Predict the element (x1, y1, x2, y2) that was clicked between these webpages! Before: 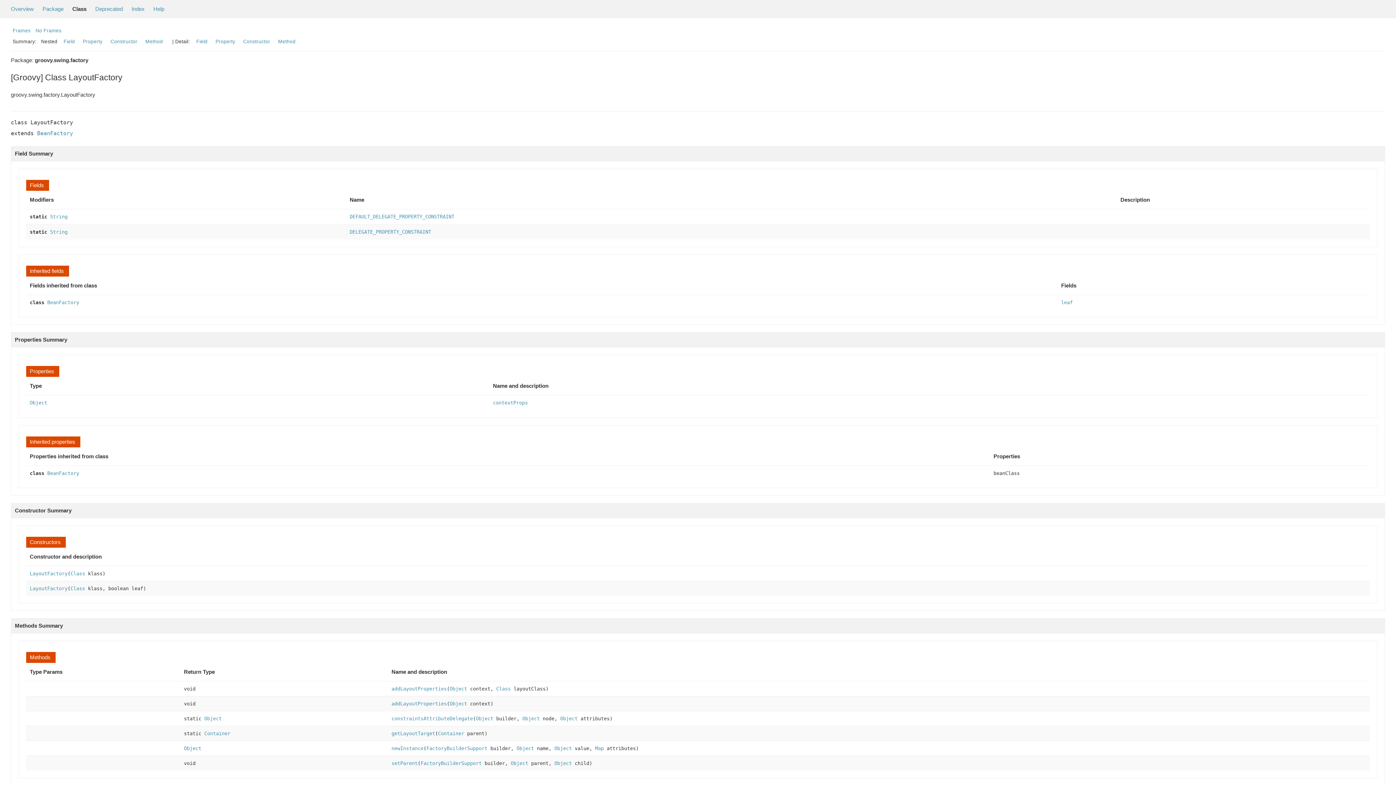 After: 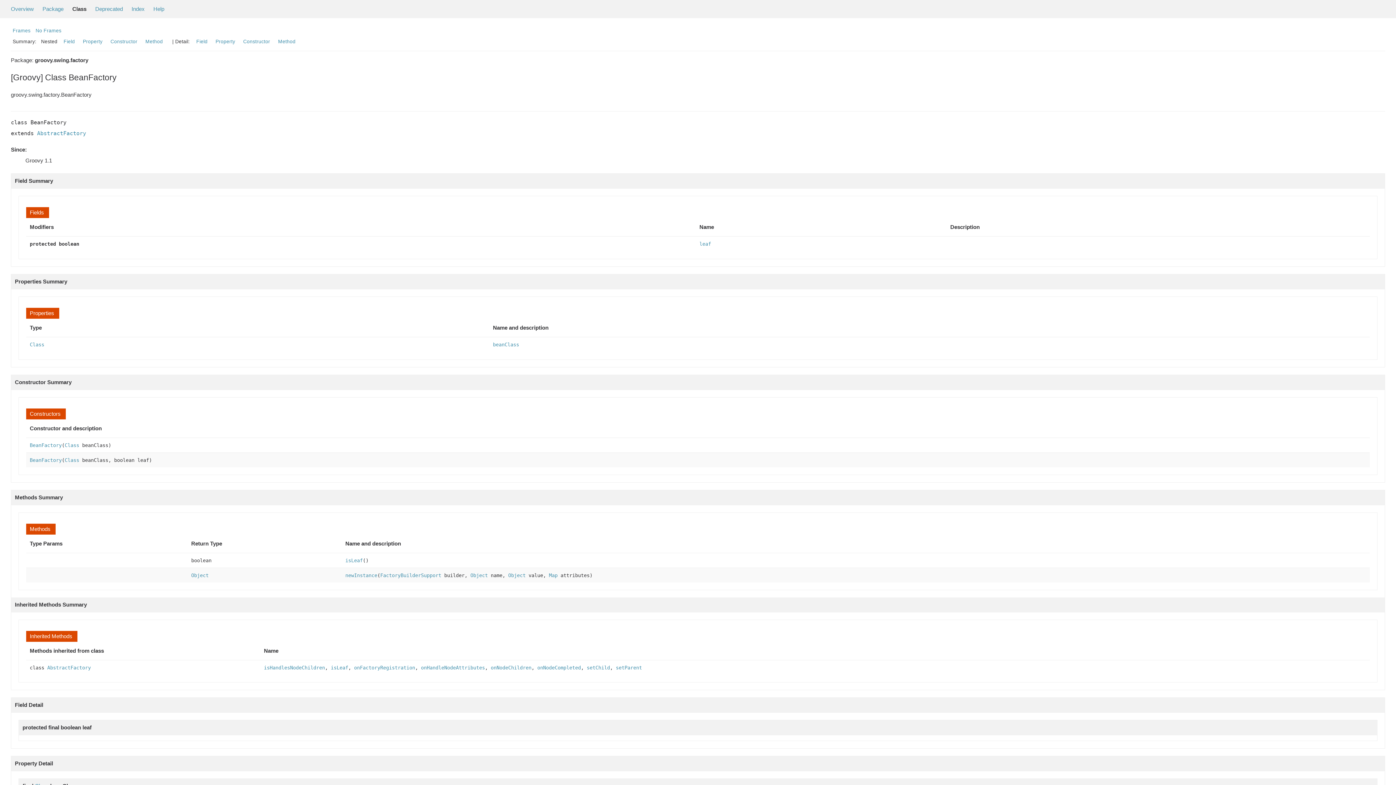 Action: bbox: (47, 470, 79, 476) label: BeanFactory